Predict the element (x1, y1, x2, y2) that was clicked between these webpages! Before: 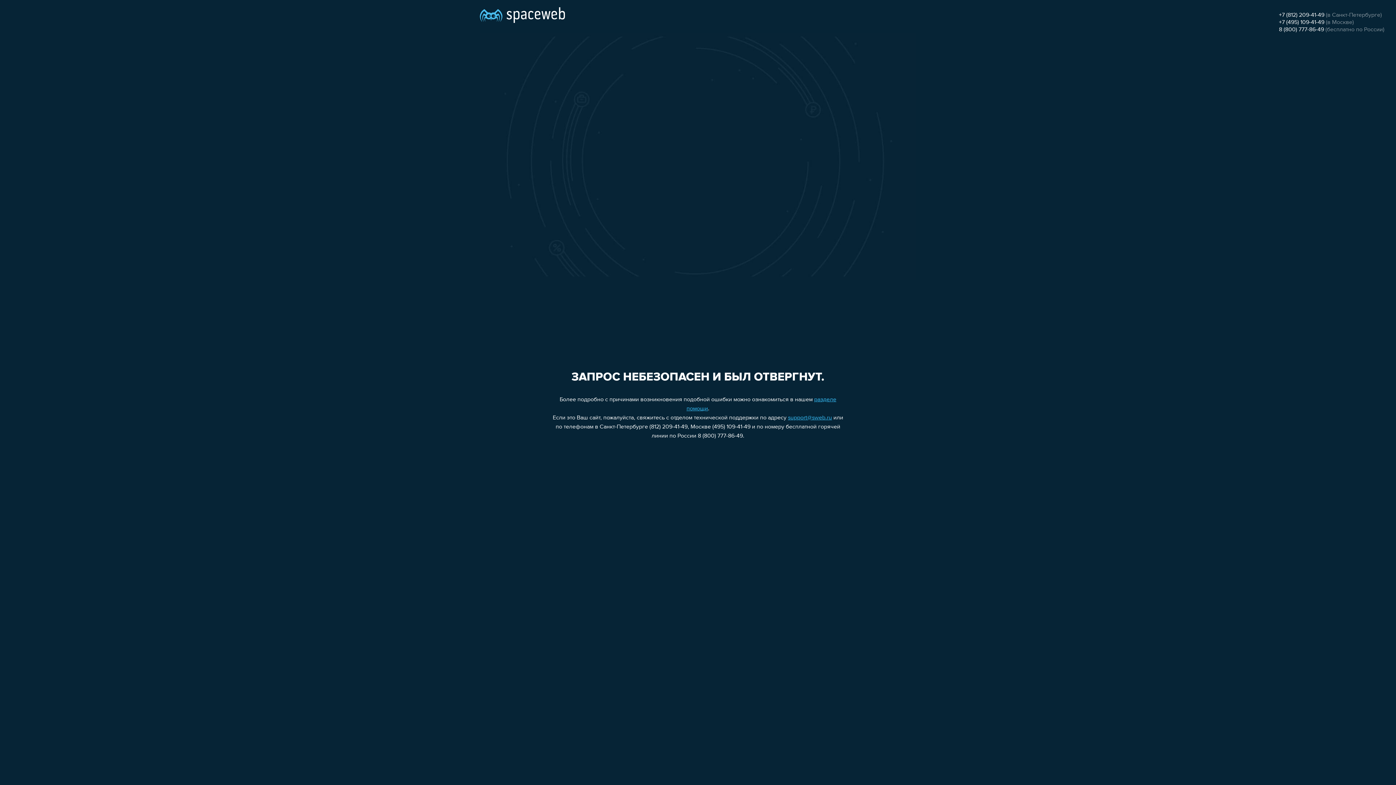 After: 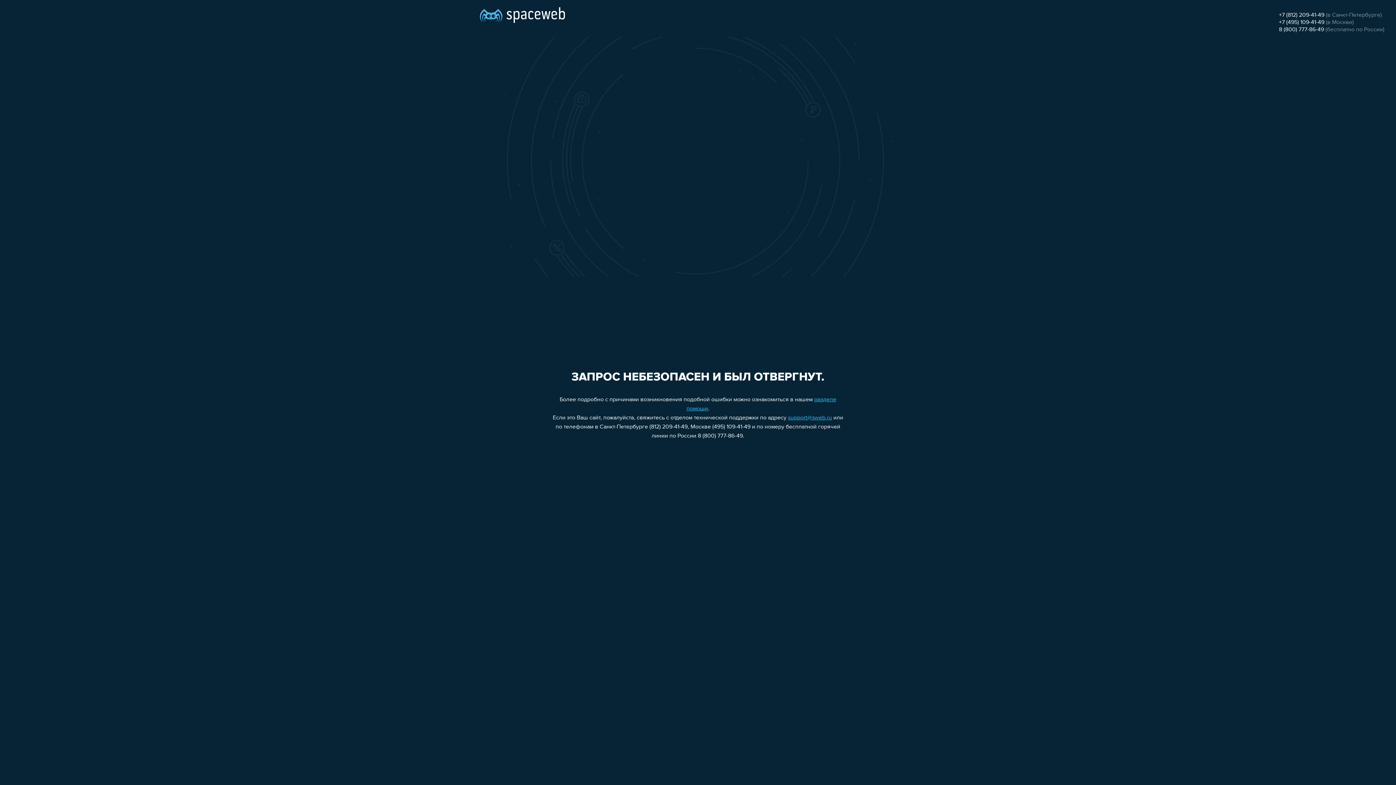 Action: label: 8 (800) 777-86-49 bbox: (1279, 26, 1324, 32)